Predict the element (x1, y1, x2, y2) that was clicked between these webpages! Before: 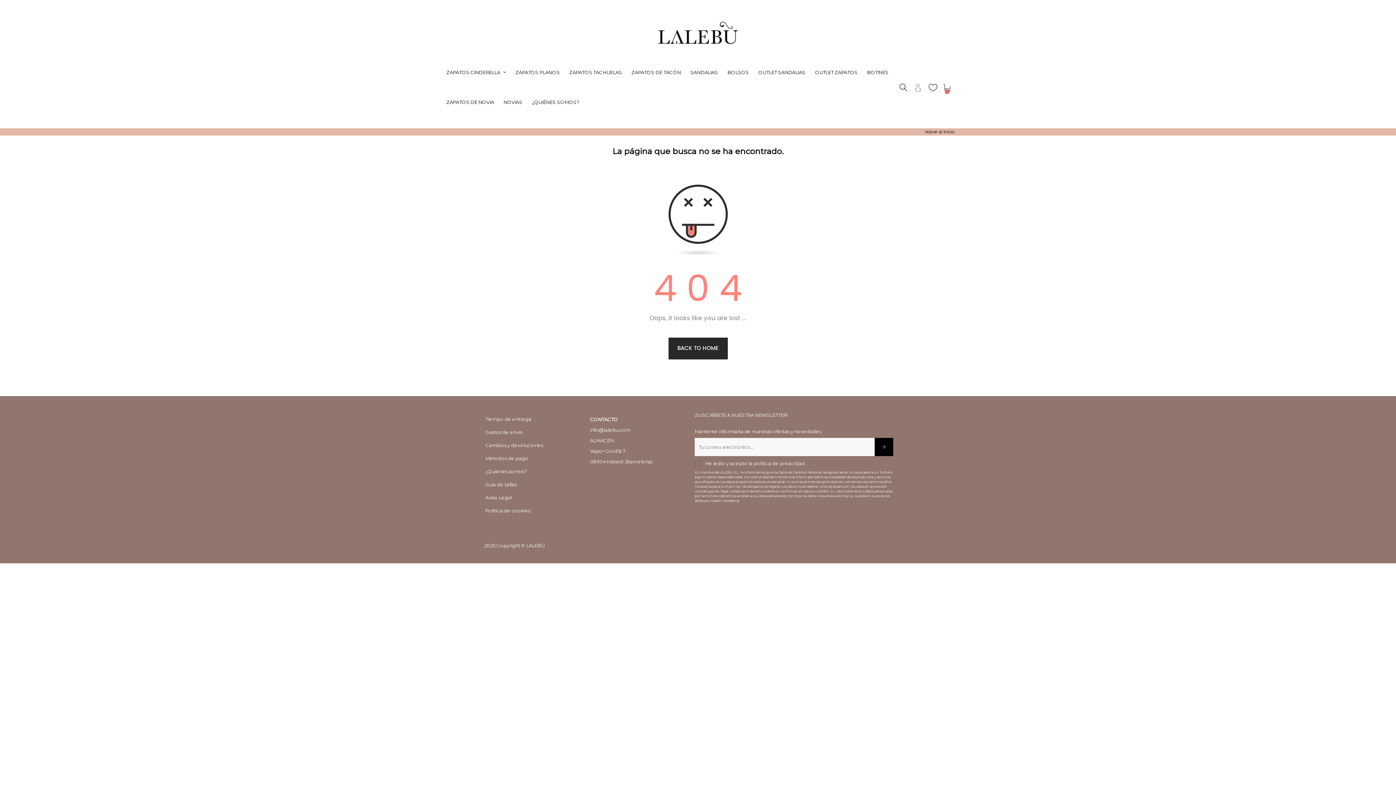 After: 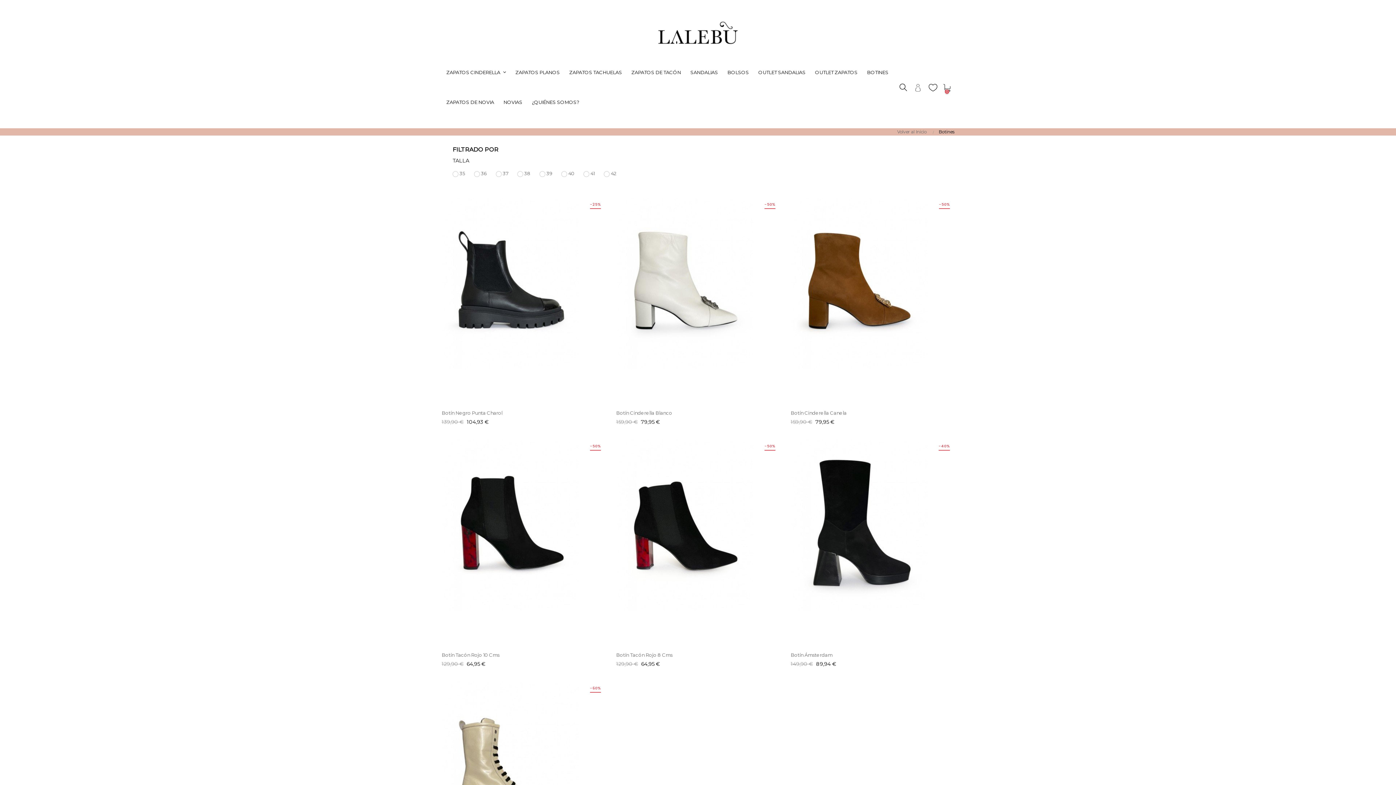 Action: label: BOTINES bbox: (862, 57, 893, 87)